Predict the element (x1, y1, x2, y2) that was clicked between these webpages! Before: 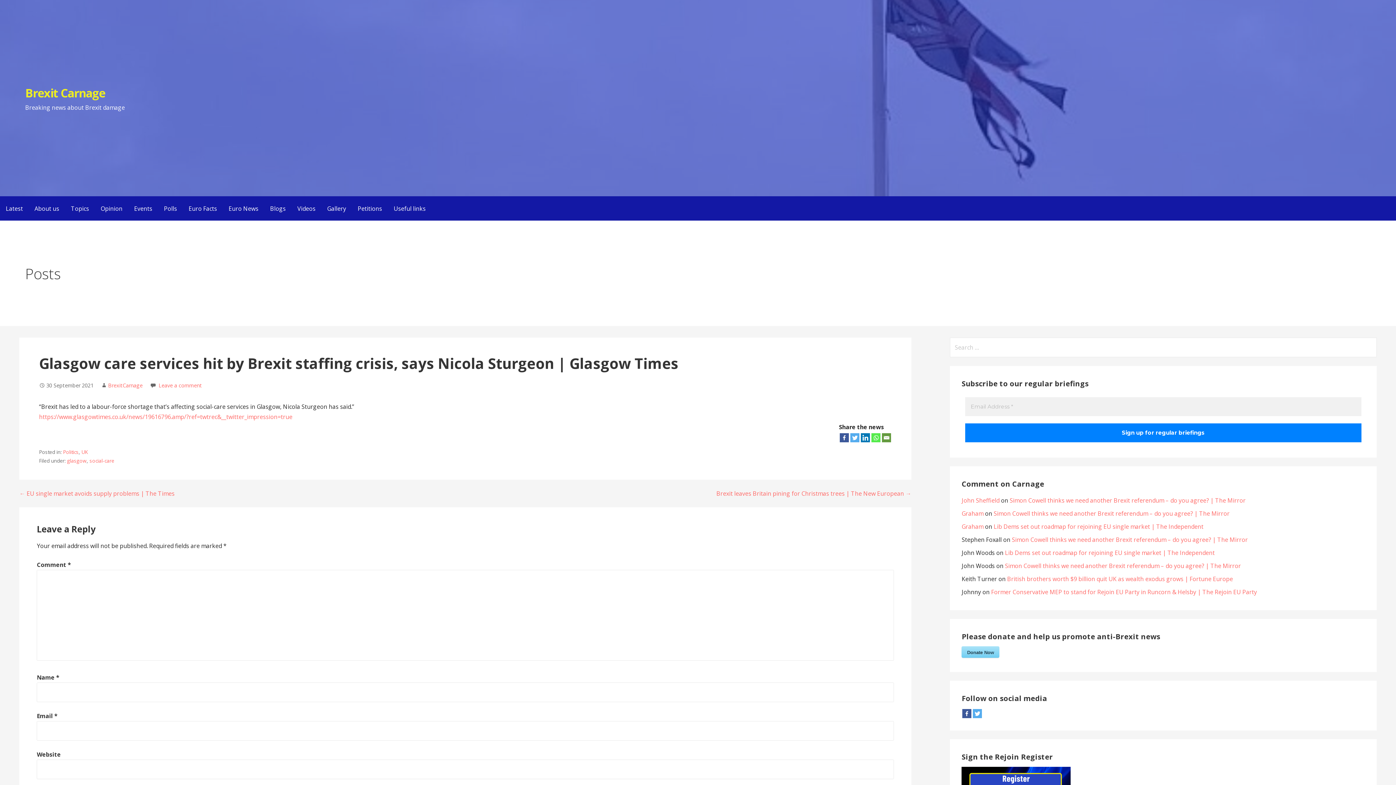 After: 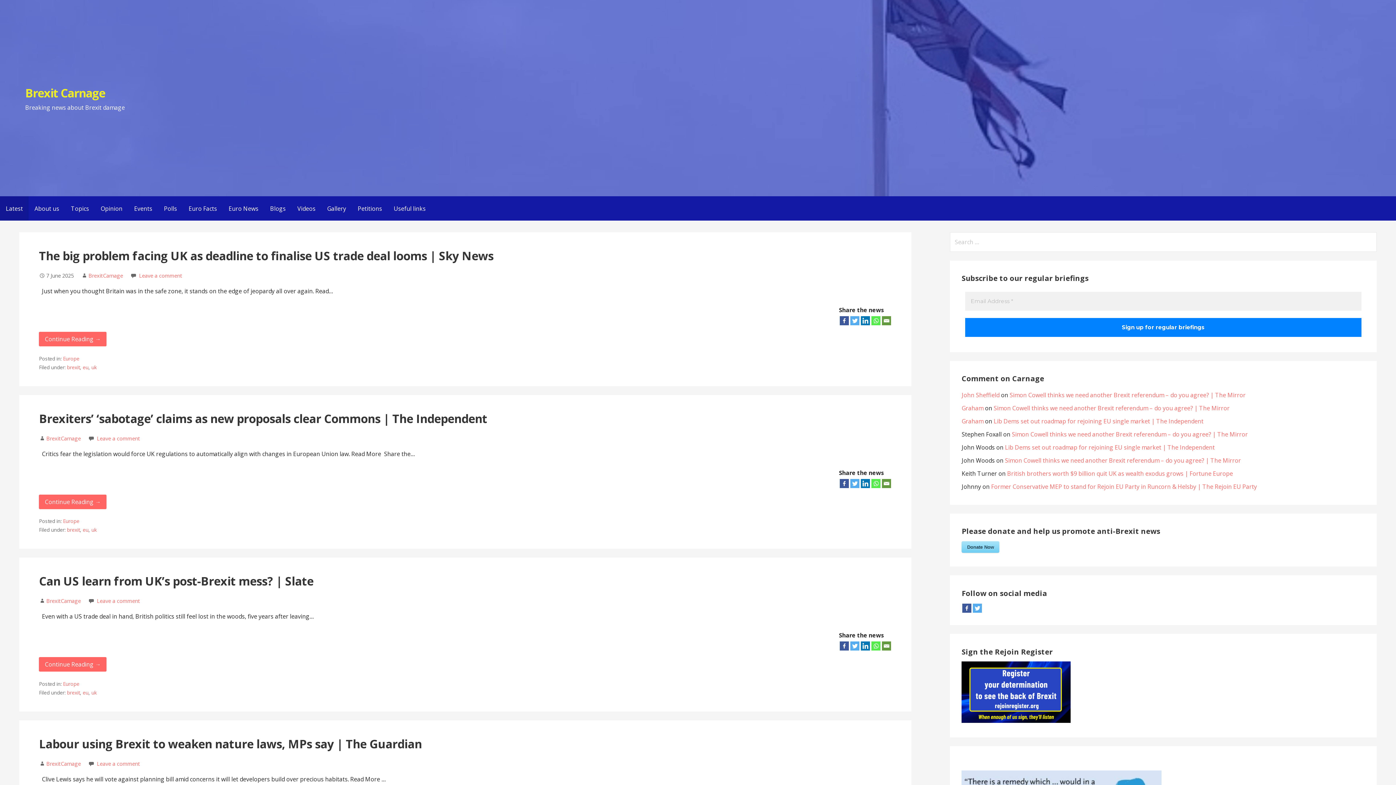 Action: bbox: (108, 382, 142, 388) label: BrexitCarnage